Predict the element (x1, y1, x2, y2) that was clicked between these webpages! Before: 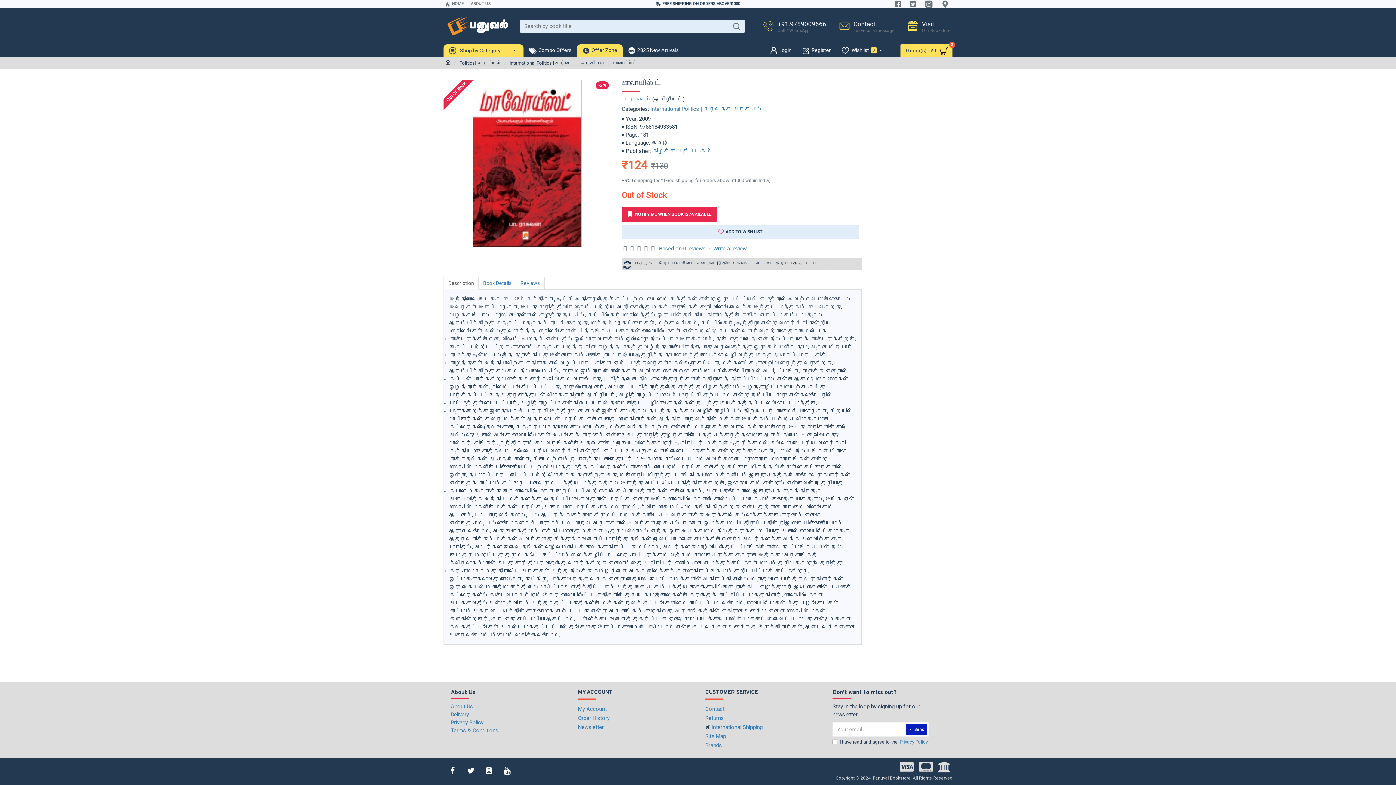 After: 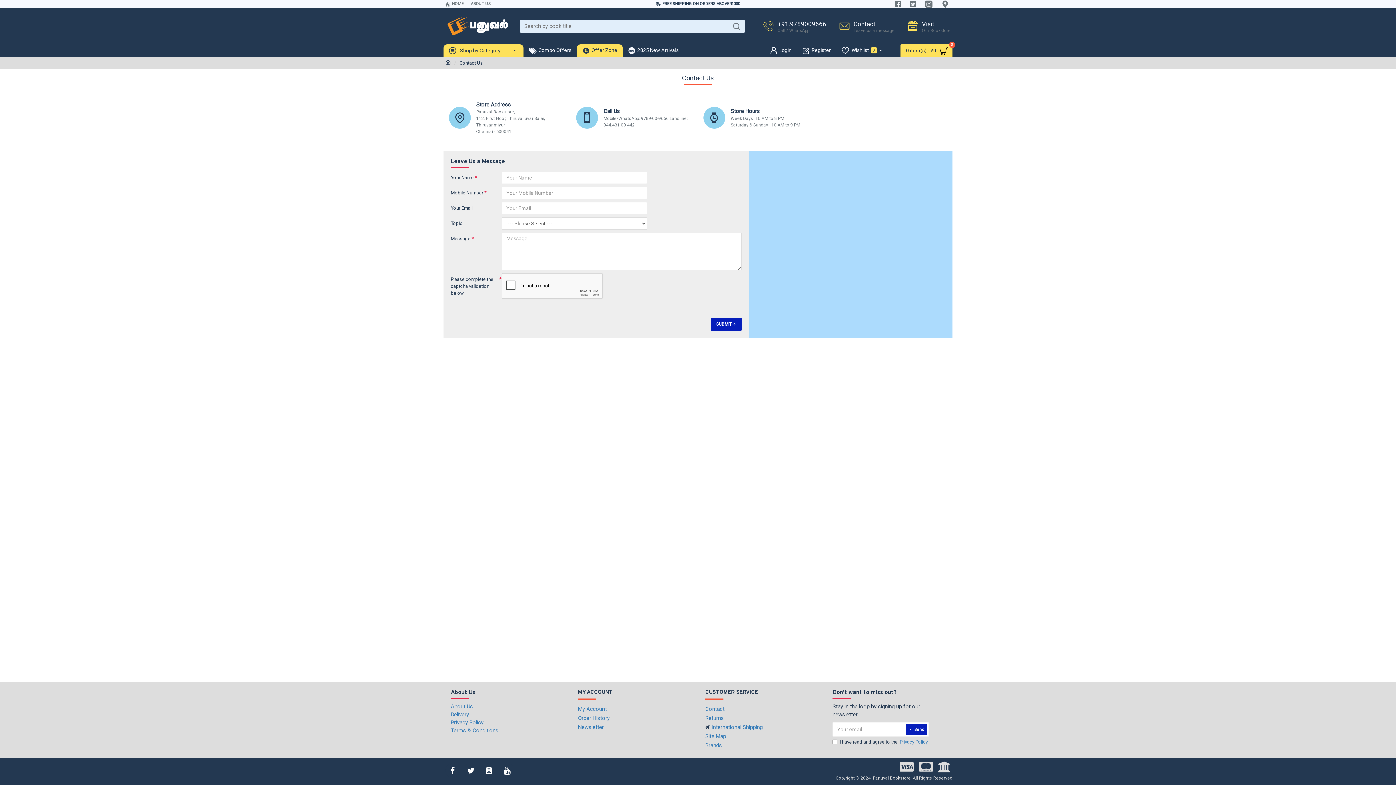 Action: bbox: (705, 705, 724, 714) label: Contact